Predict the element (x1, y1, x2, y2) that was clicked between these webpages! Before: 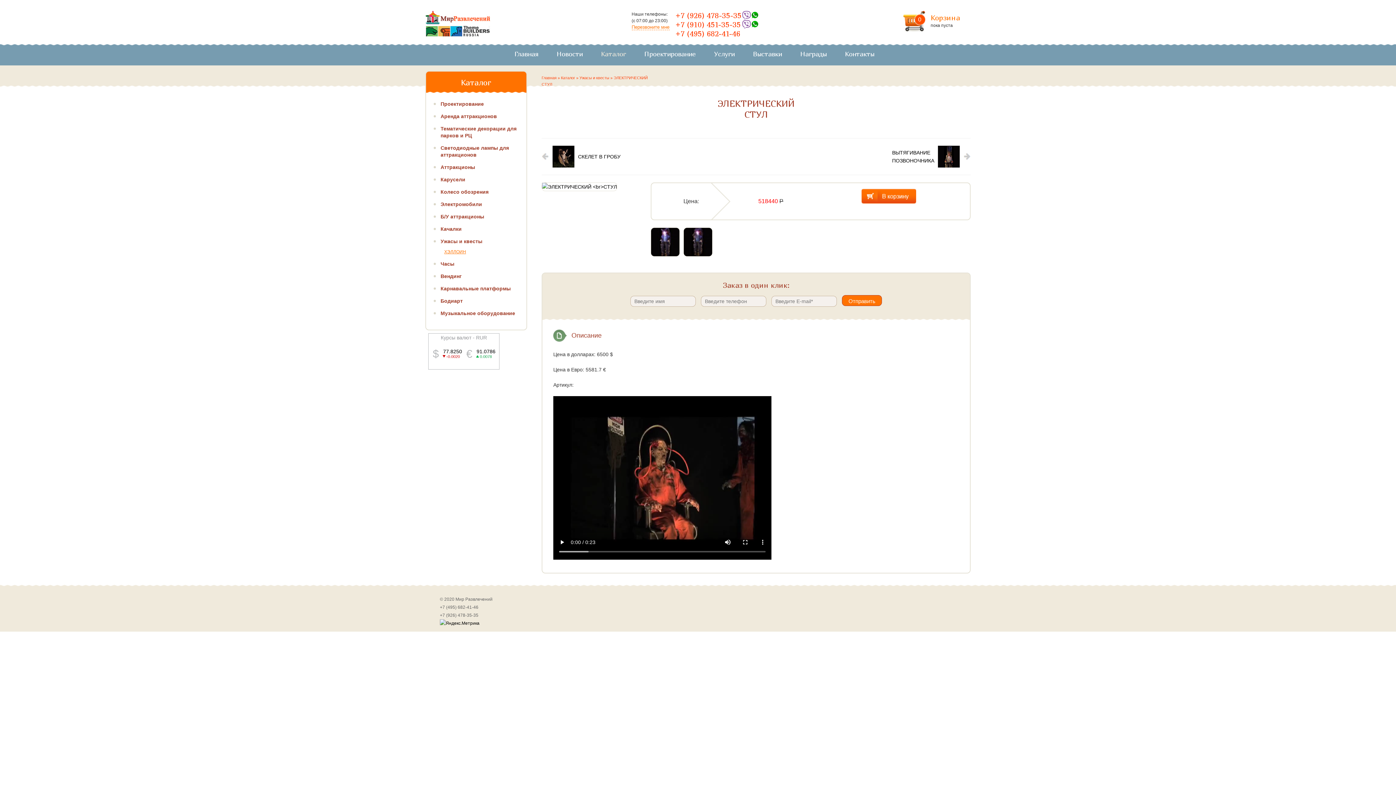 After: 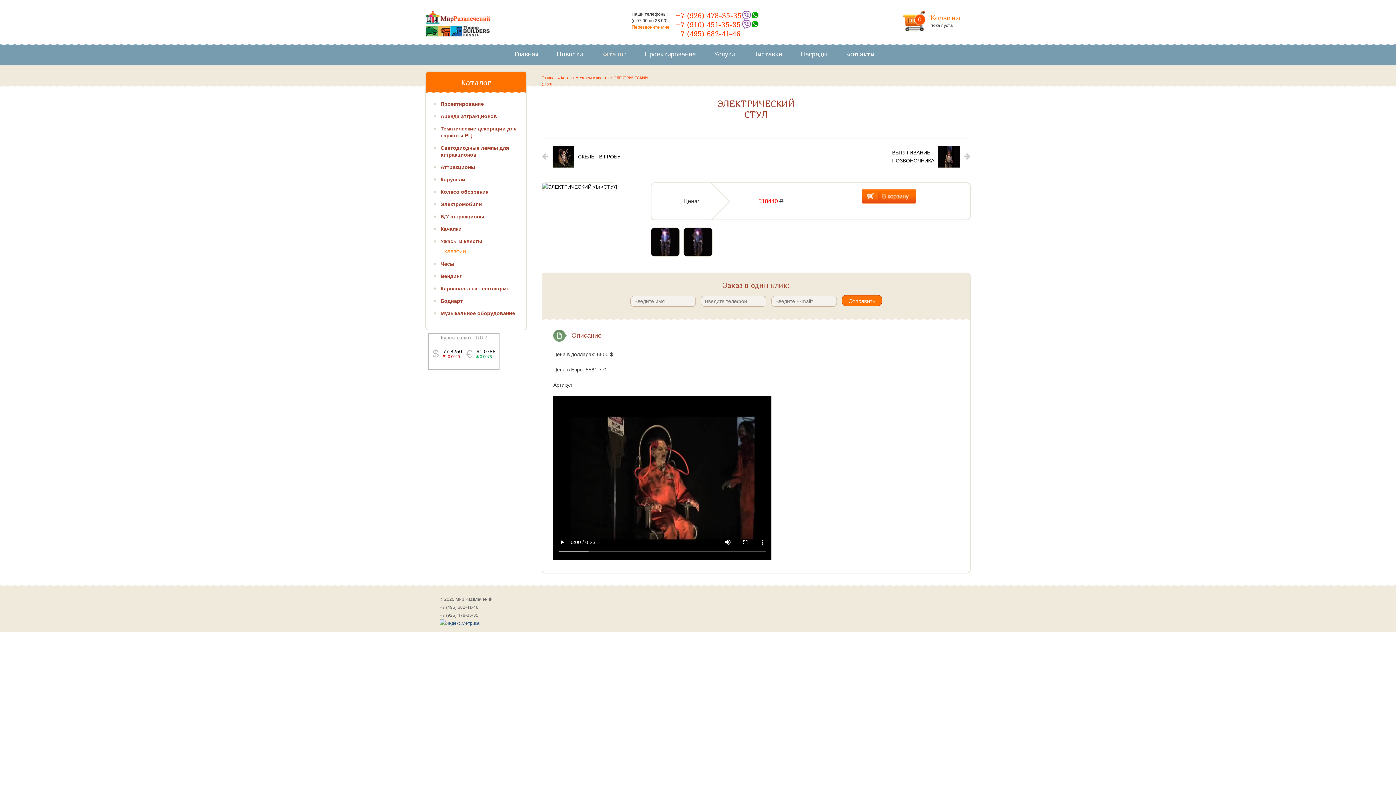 Action: bbox: (440, 621, 479, 626)